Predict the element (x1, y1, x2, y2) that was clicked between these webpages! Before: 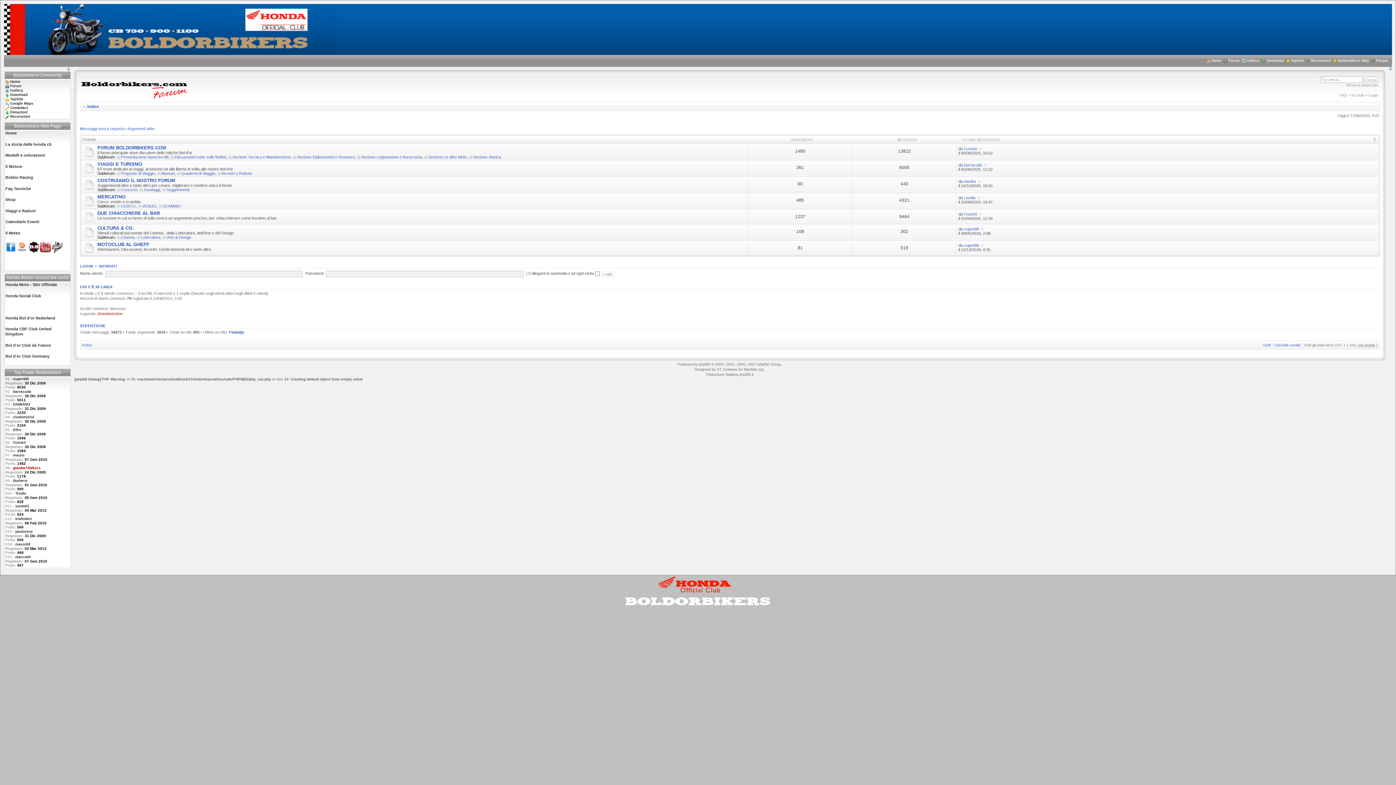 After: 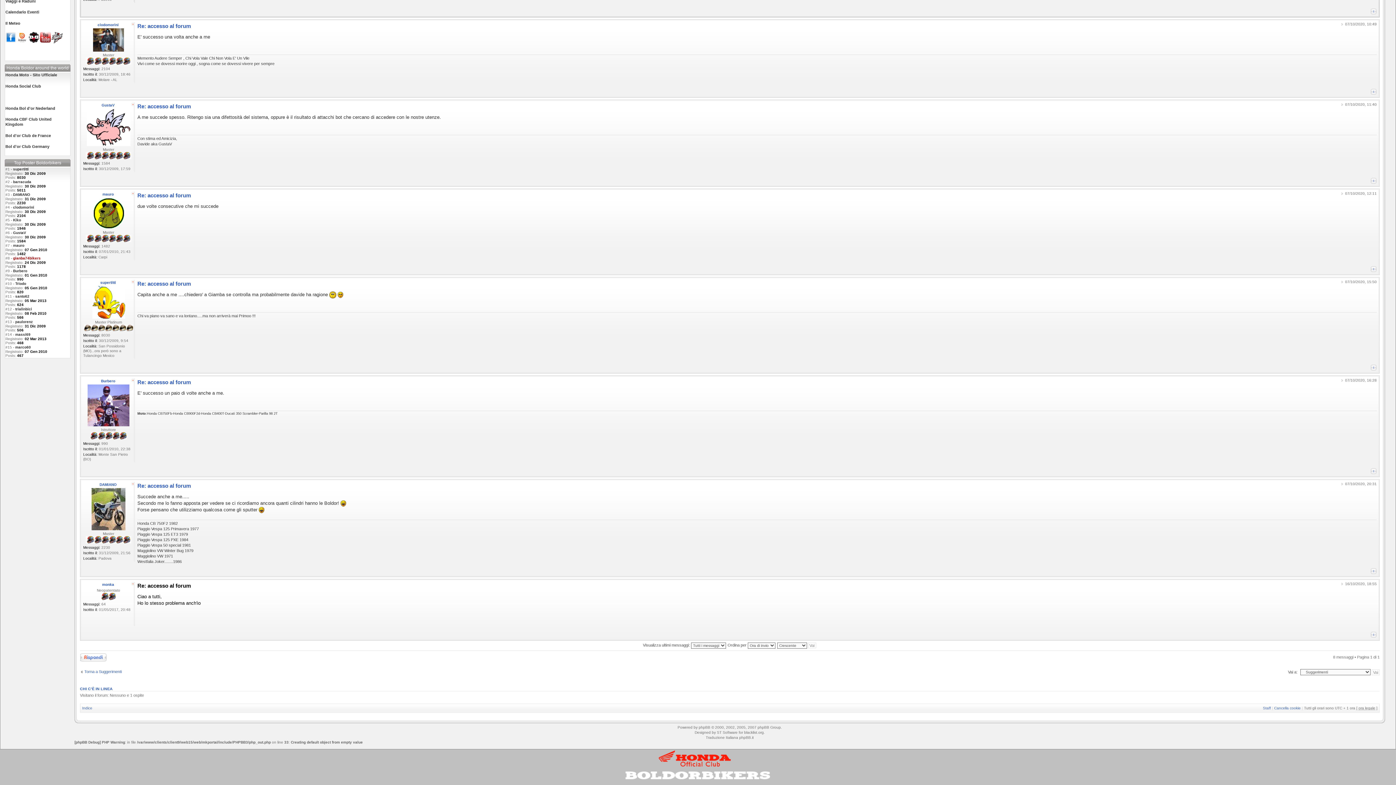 Action: bbox: (977, 179, 981, 183)